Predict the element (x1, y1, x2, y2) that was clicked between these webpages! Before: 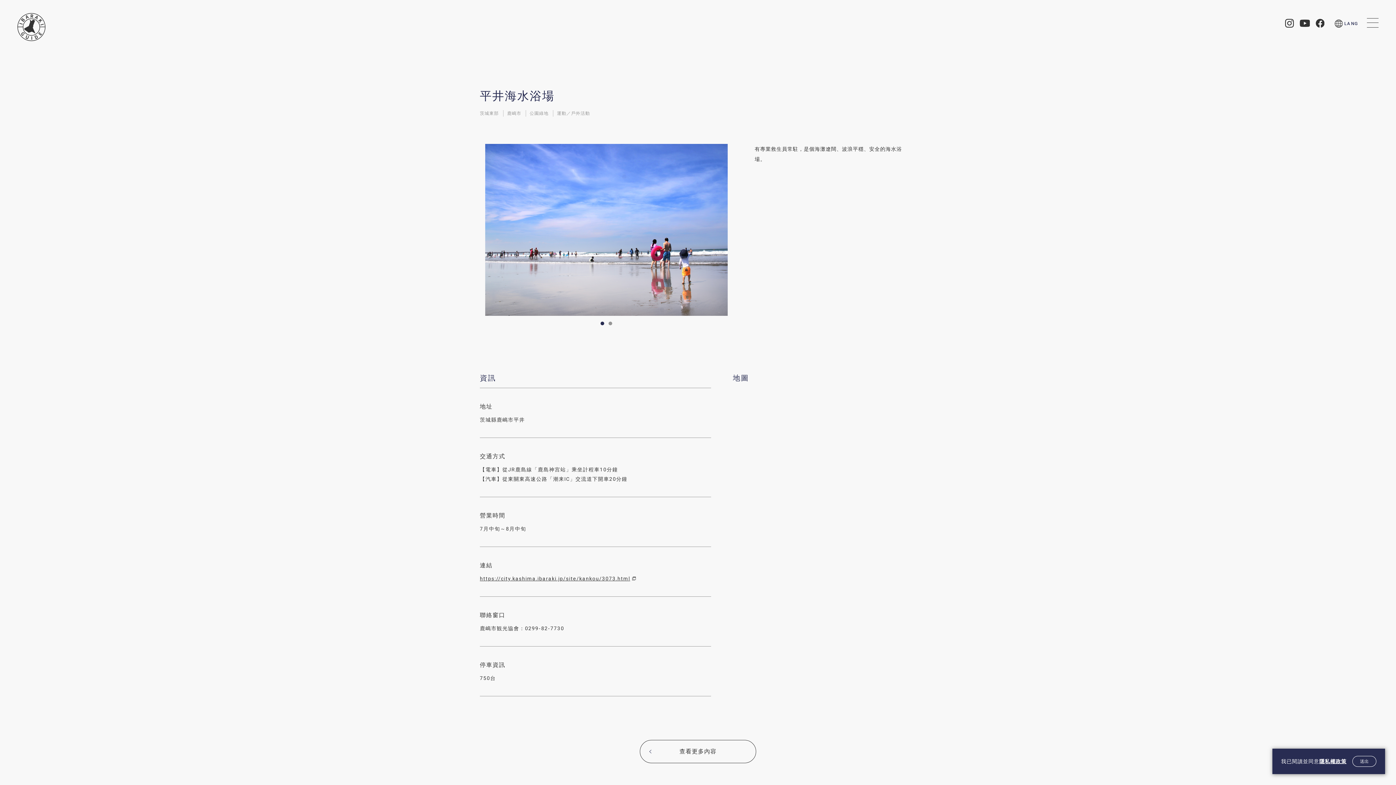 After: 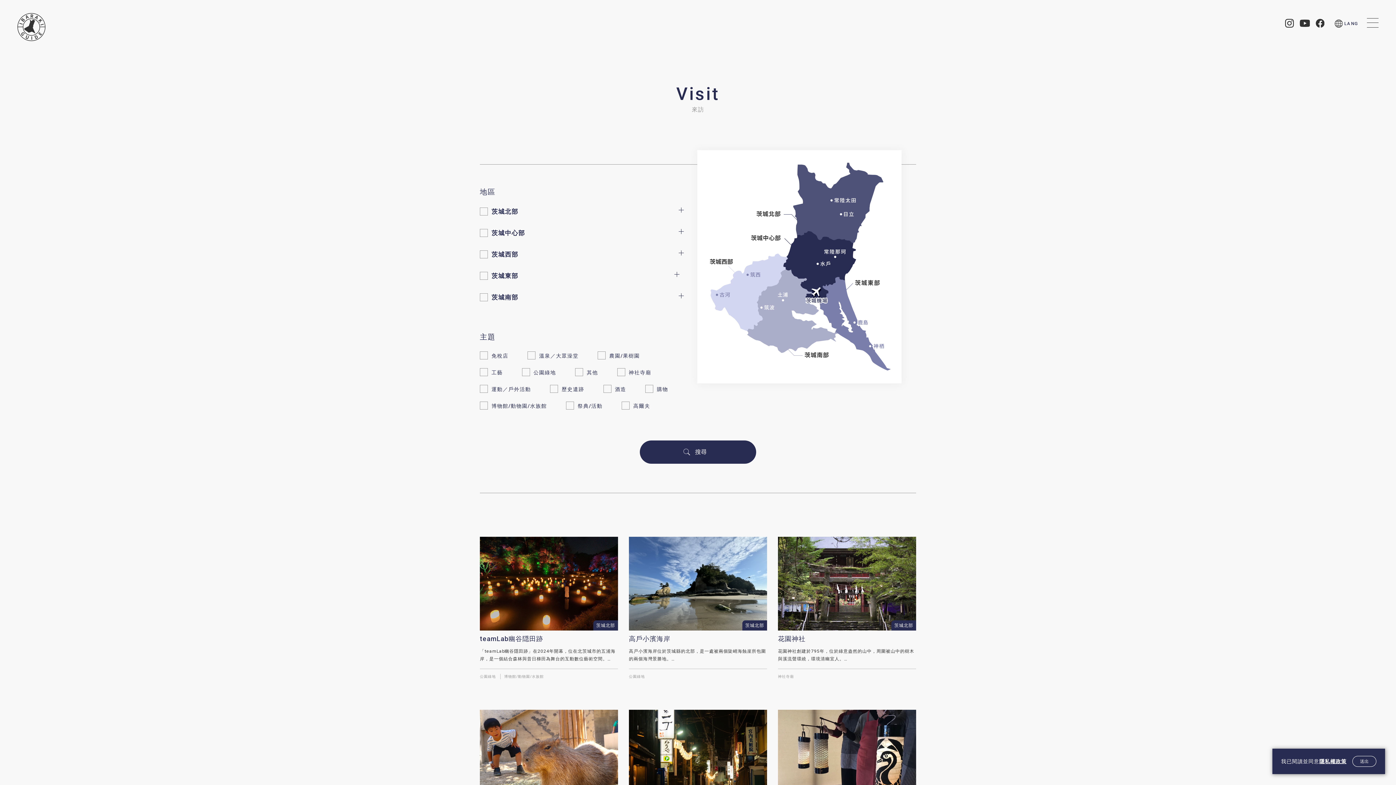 Action: label: 查看更多內容 bbox: (640, 740, 756, 763)